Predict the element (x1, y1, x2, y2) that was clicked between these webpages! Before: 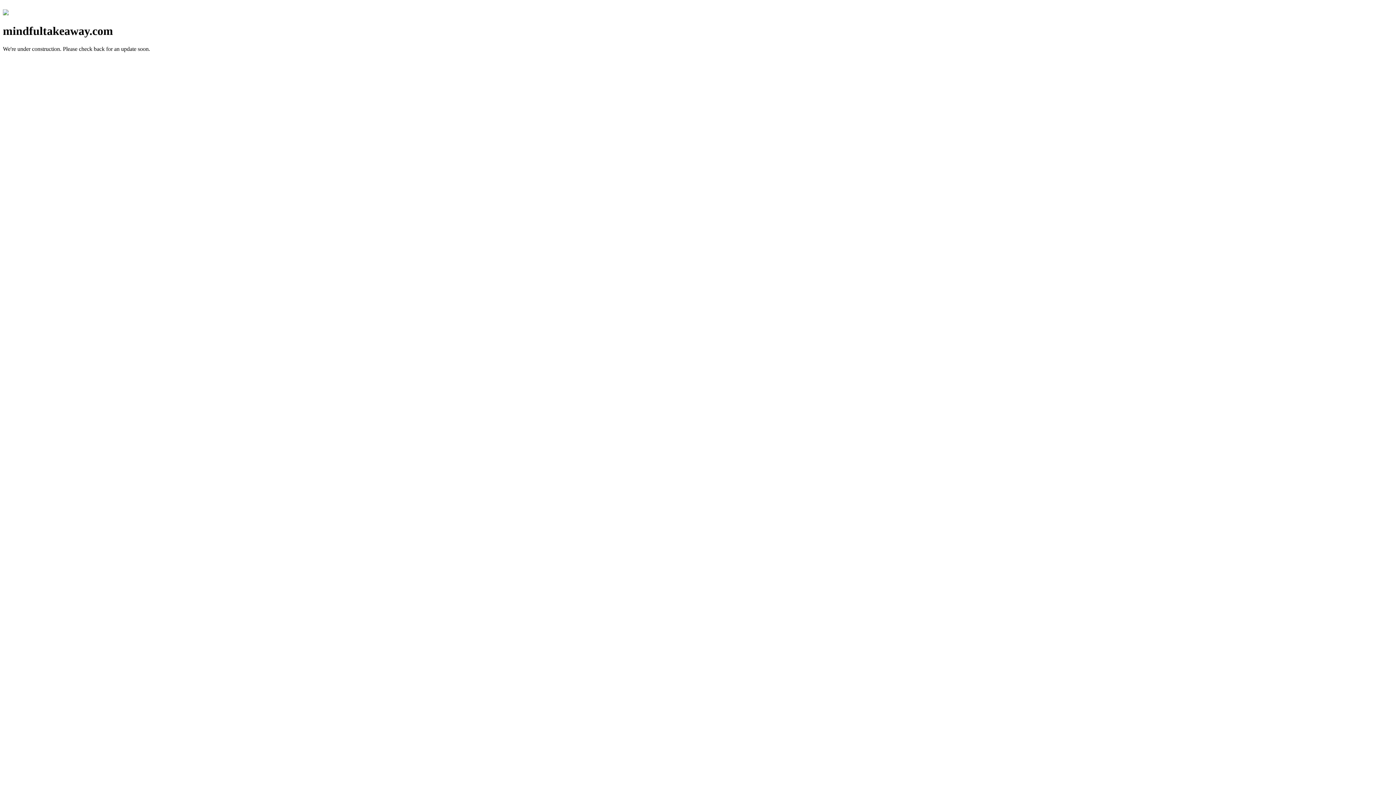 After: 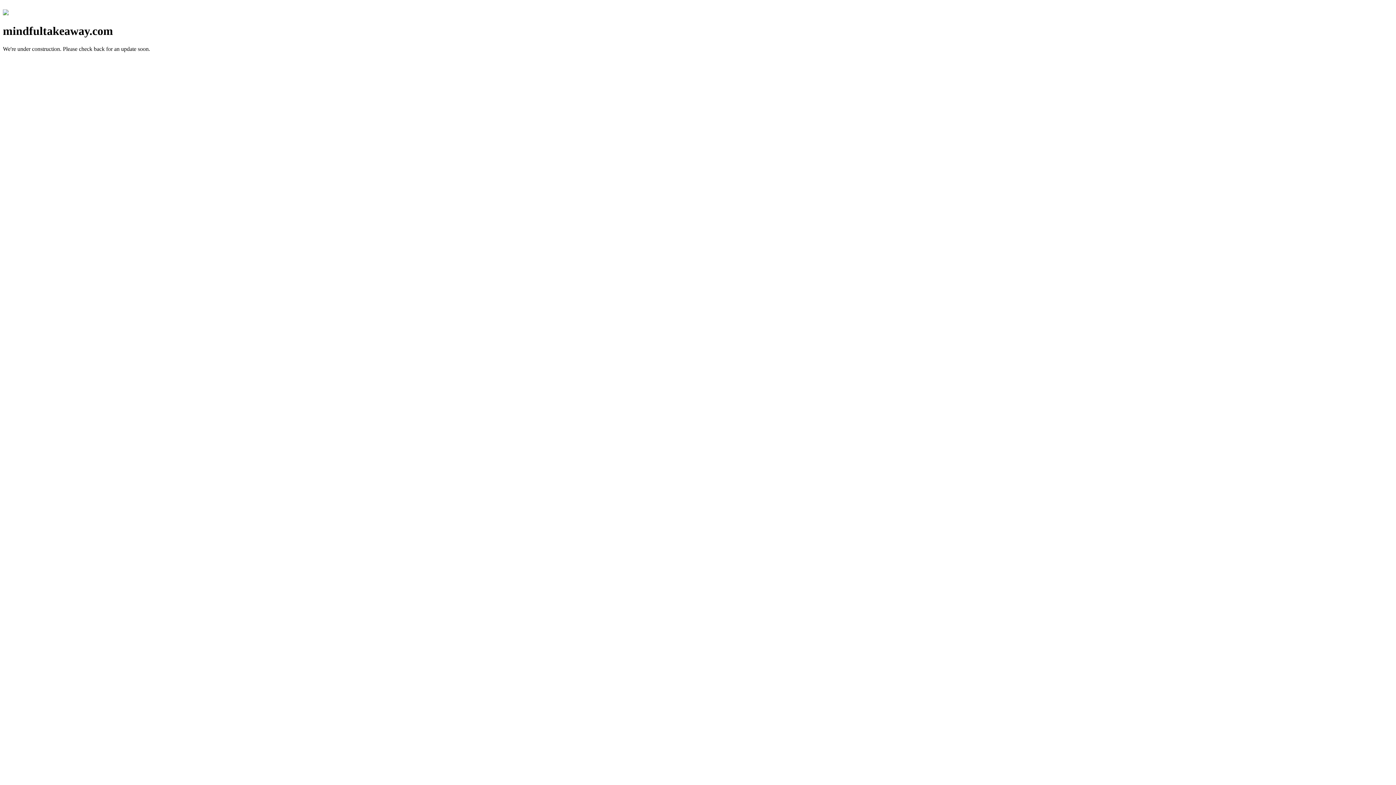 Action: bbox: (2, 10, 8, 16)